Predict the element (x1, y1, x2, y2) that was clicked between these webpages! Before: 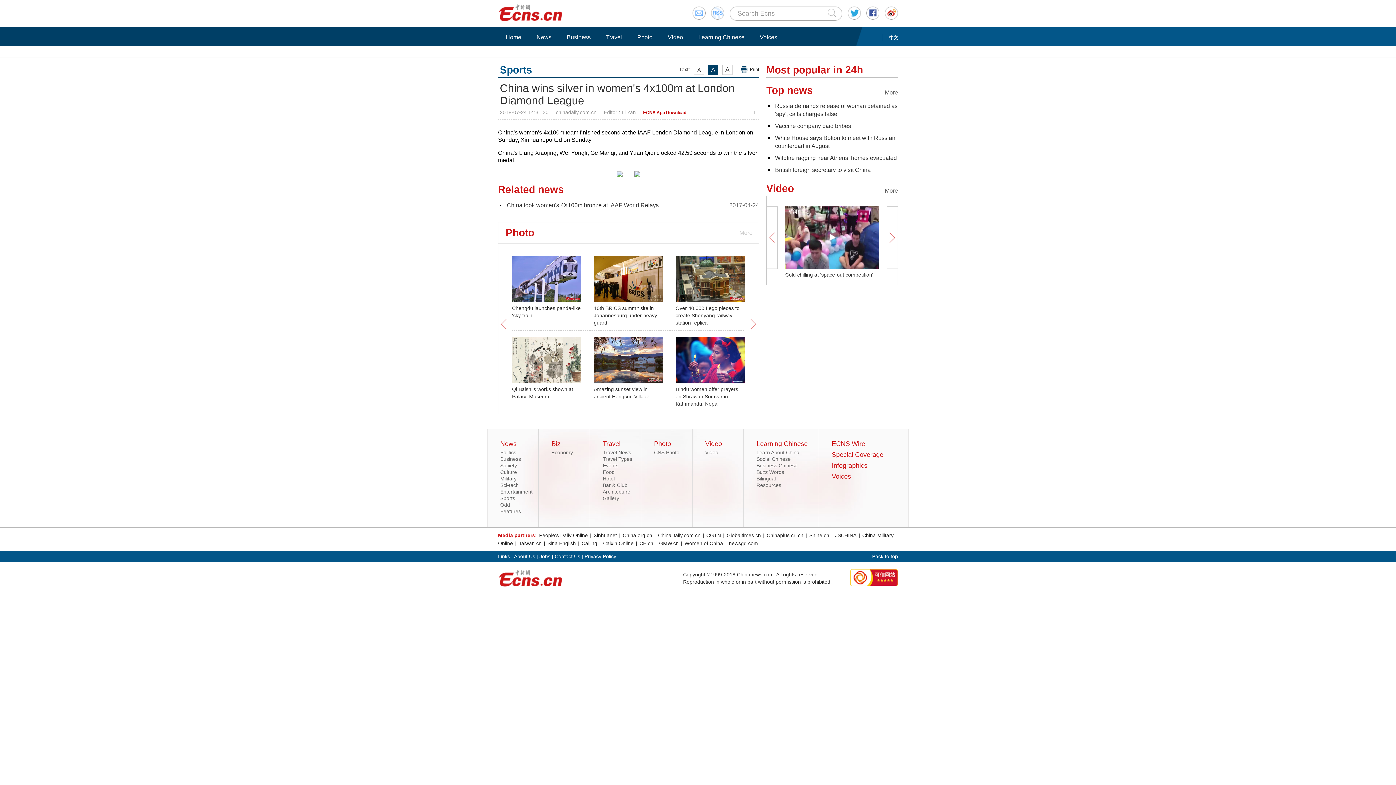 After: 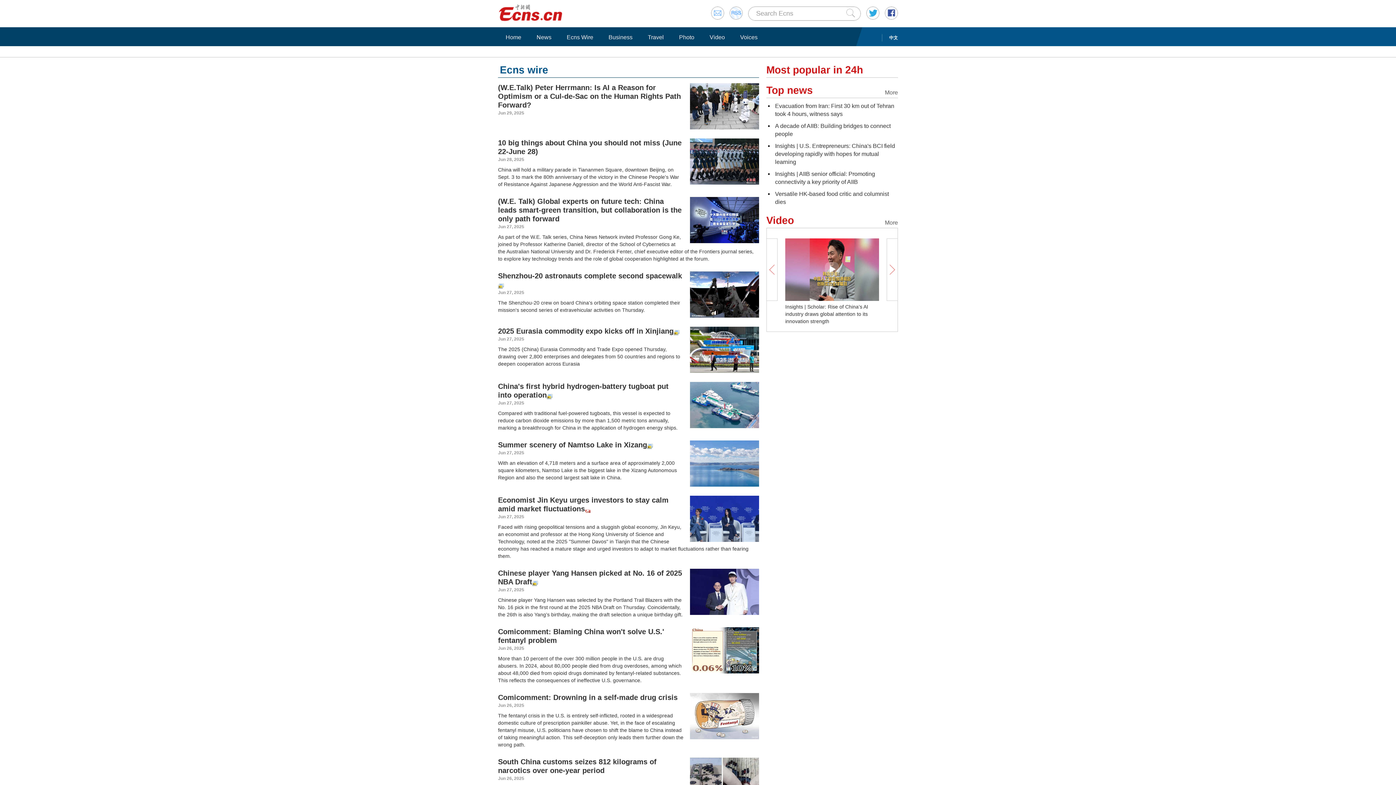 Action: label: Military bbox: (500, 476, 516, 481)